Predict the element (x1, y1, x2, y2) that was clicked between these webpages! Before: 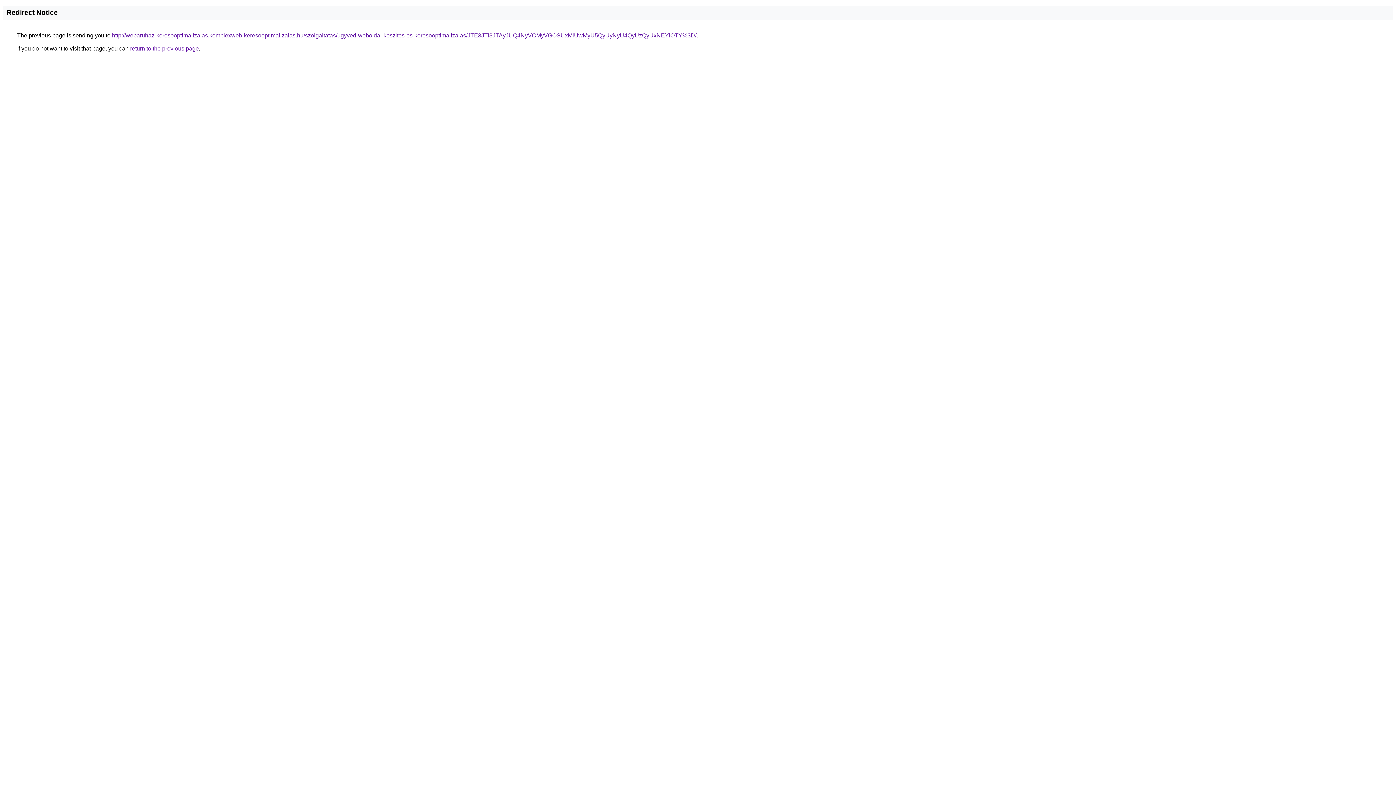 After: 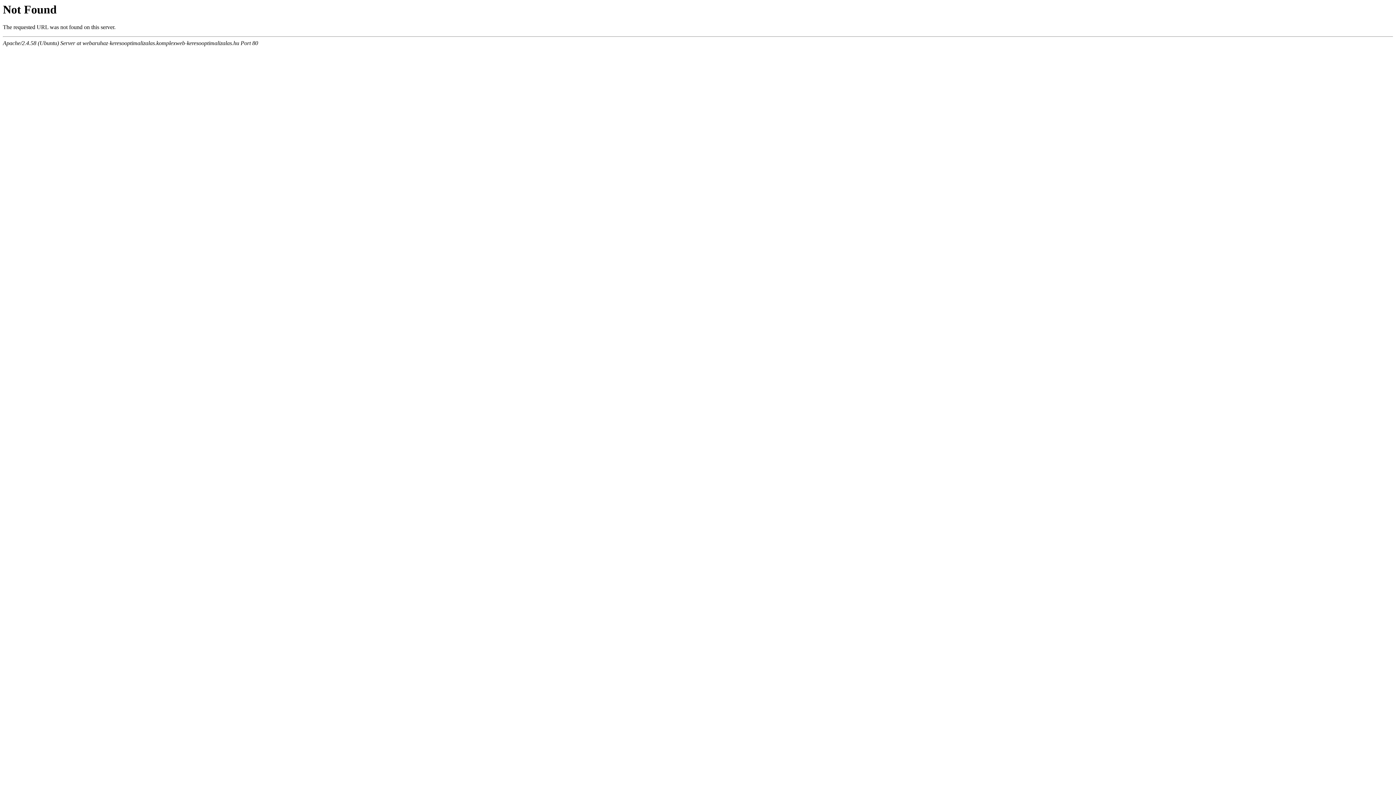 Action: bbox: (112, 32, 696, 38) label: http://webaruhaz-keresooptimalizalas.komplexweb-keresooptimalizalas.hu/szolgaltatas/ugyved-weboldal-keszites-es-keresooptimalizalas/JTE3JTI3JTAyJUQ4NyVCMyVGOSUxMiUwMyU5QyUyNyU4QyUzQyUxNEYlOTY%3D/